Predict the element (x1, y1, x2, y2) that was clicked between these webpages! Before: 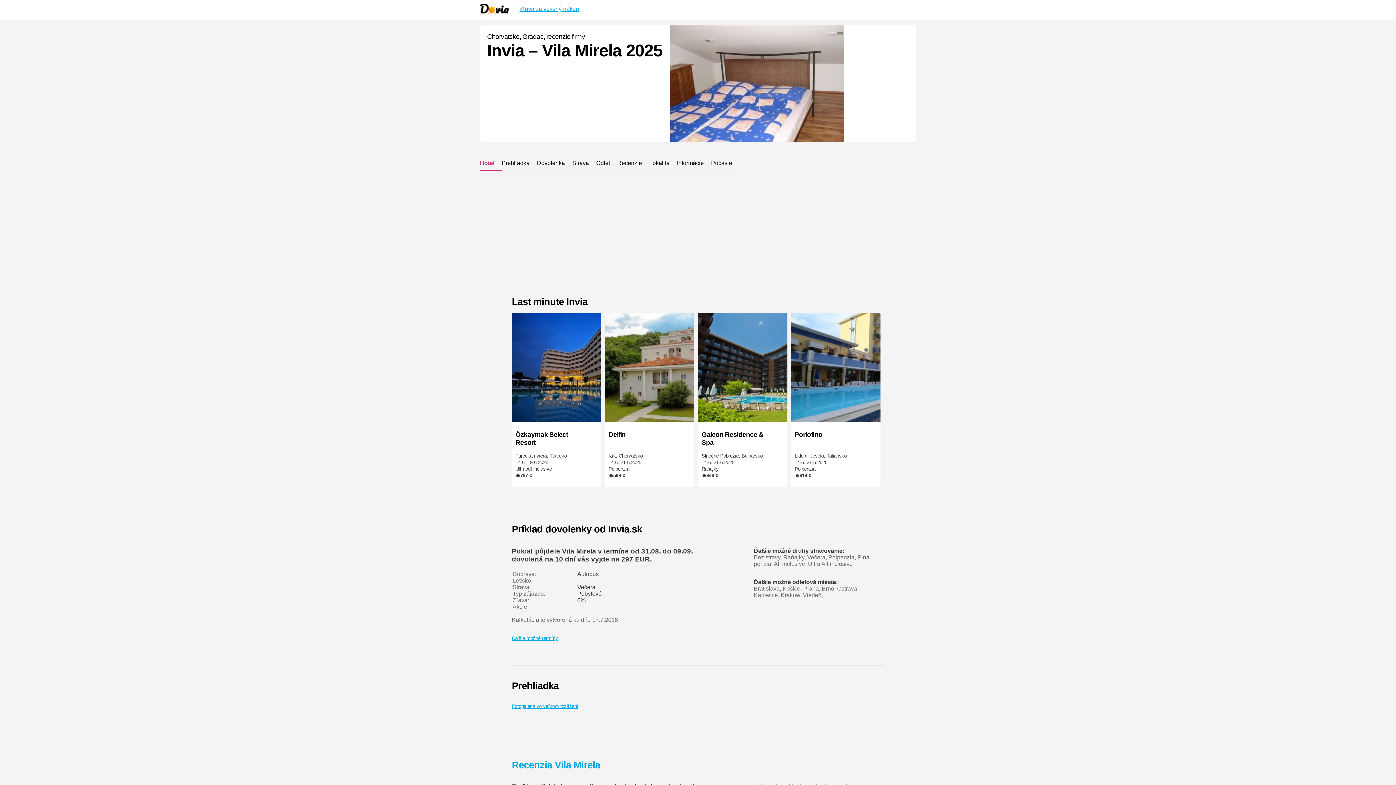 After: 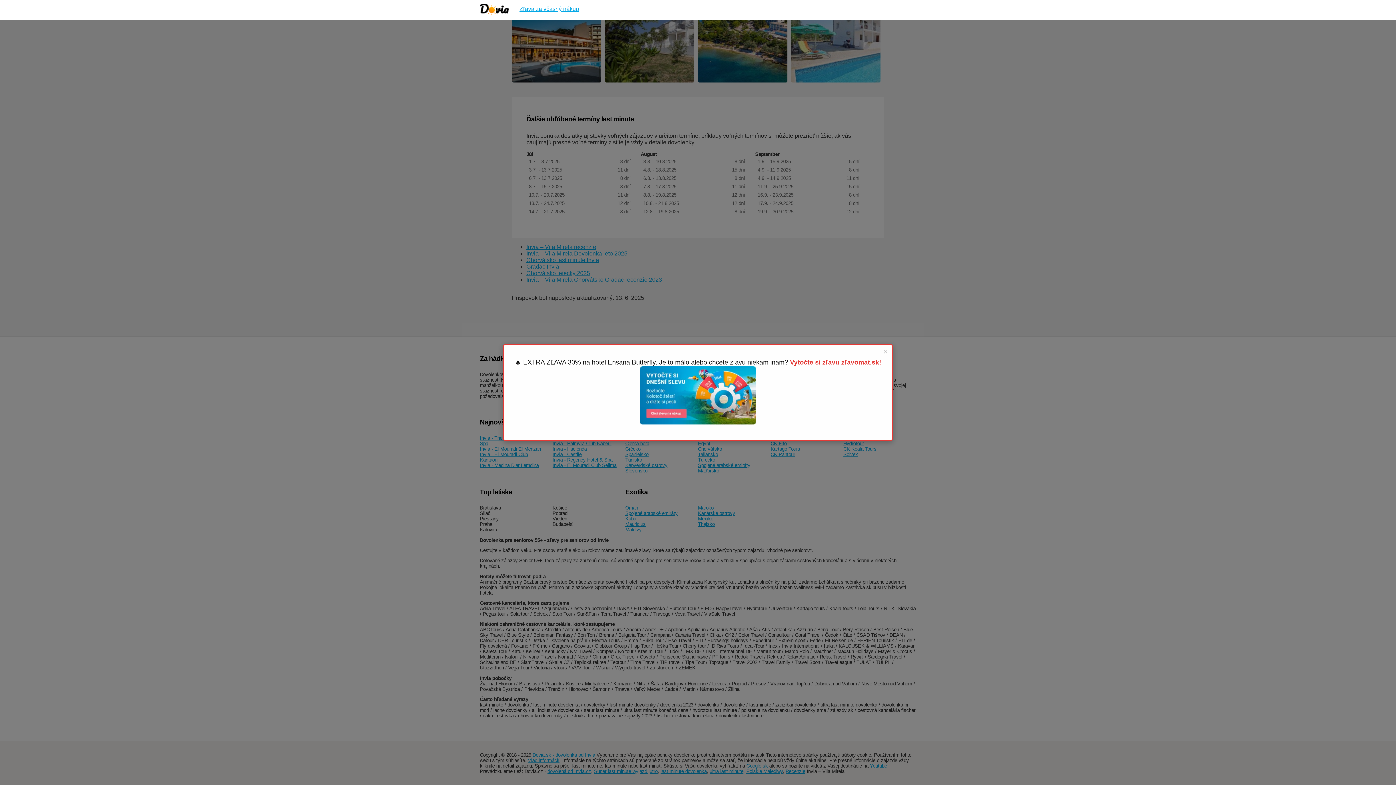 Action: bbox: (512, 635, 558, 641) label: Ďalšie možné termíny